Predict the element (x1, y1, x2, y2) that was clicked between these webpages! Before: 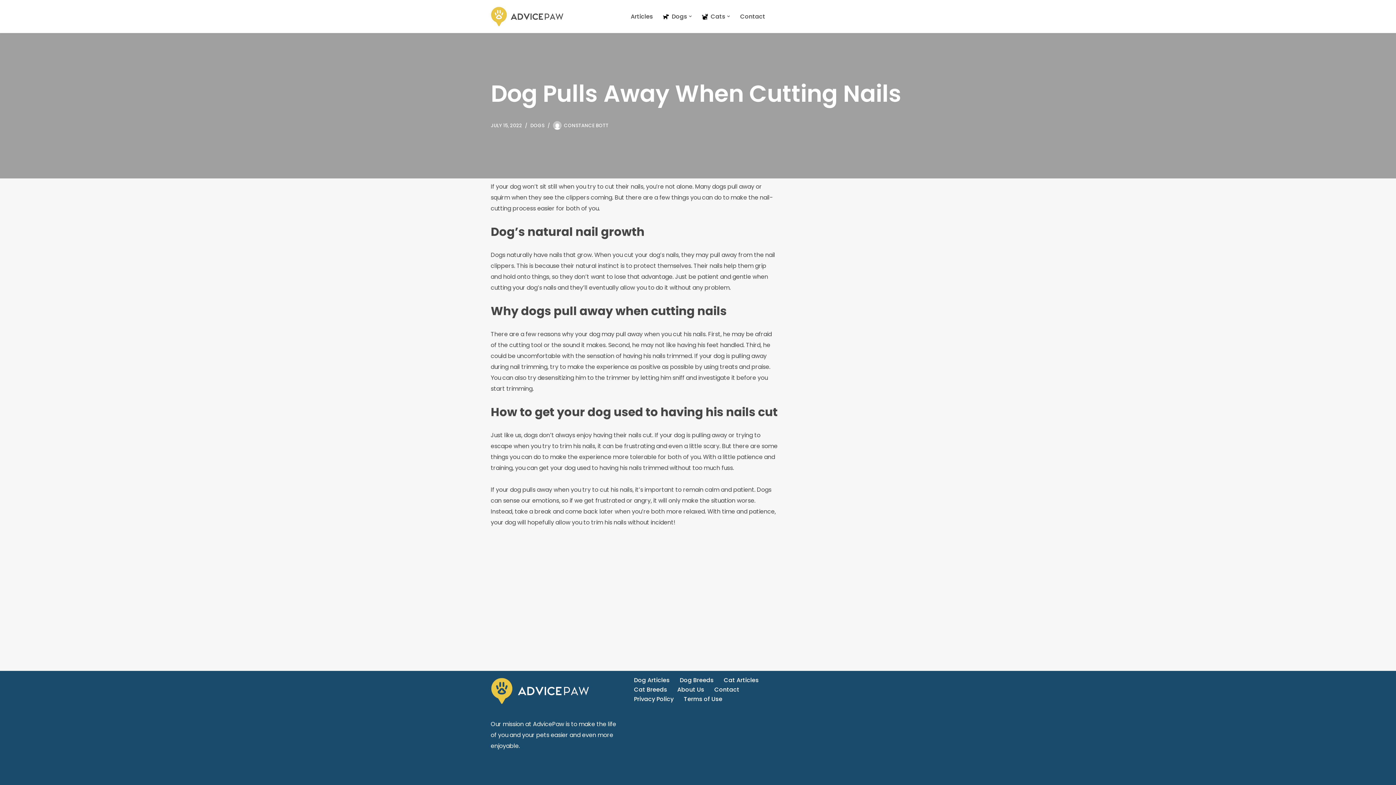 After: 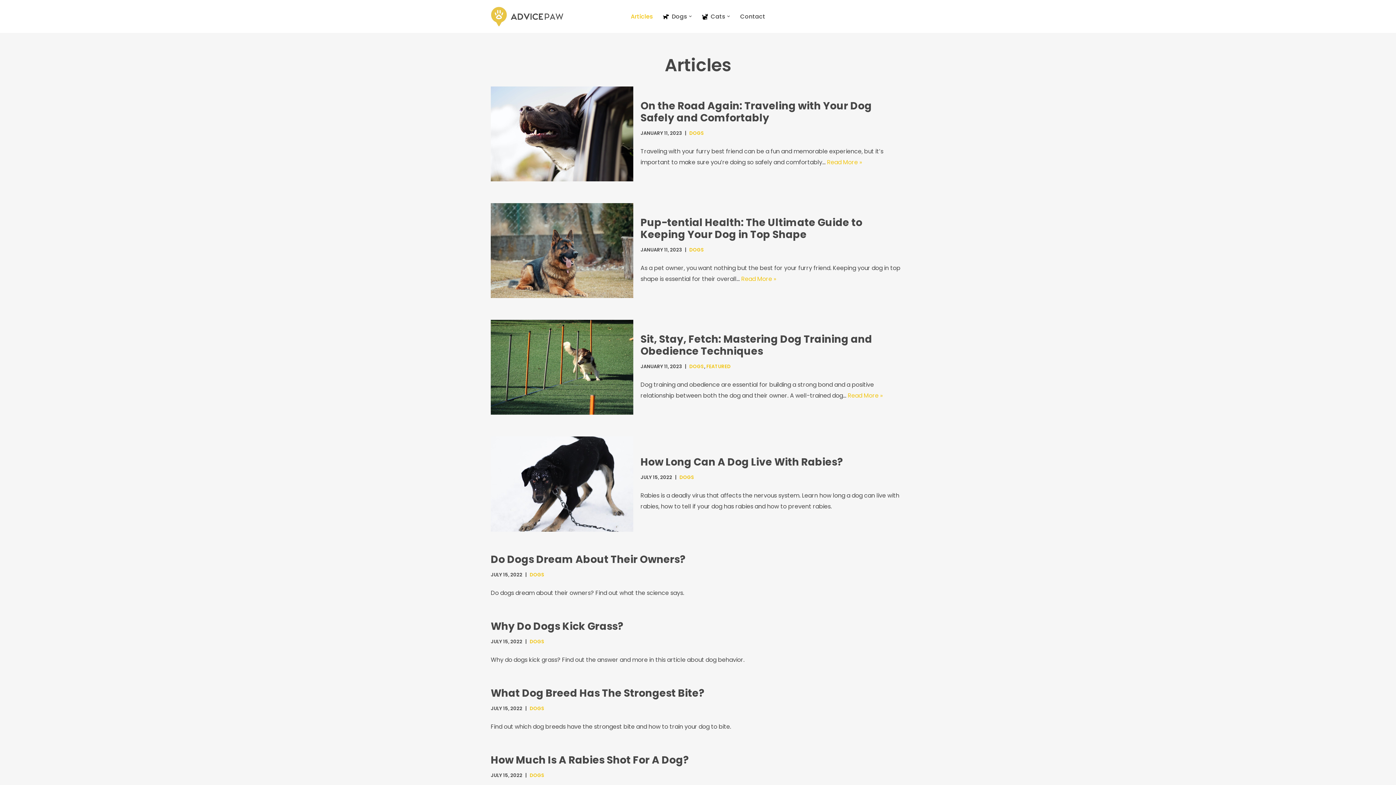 Action: bbox: (630, 11, 653, 21) label: Articles